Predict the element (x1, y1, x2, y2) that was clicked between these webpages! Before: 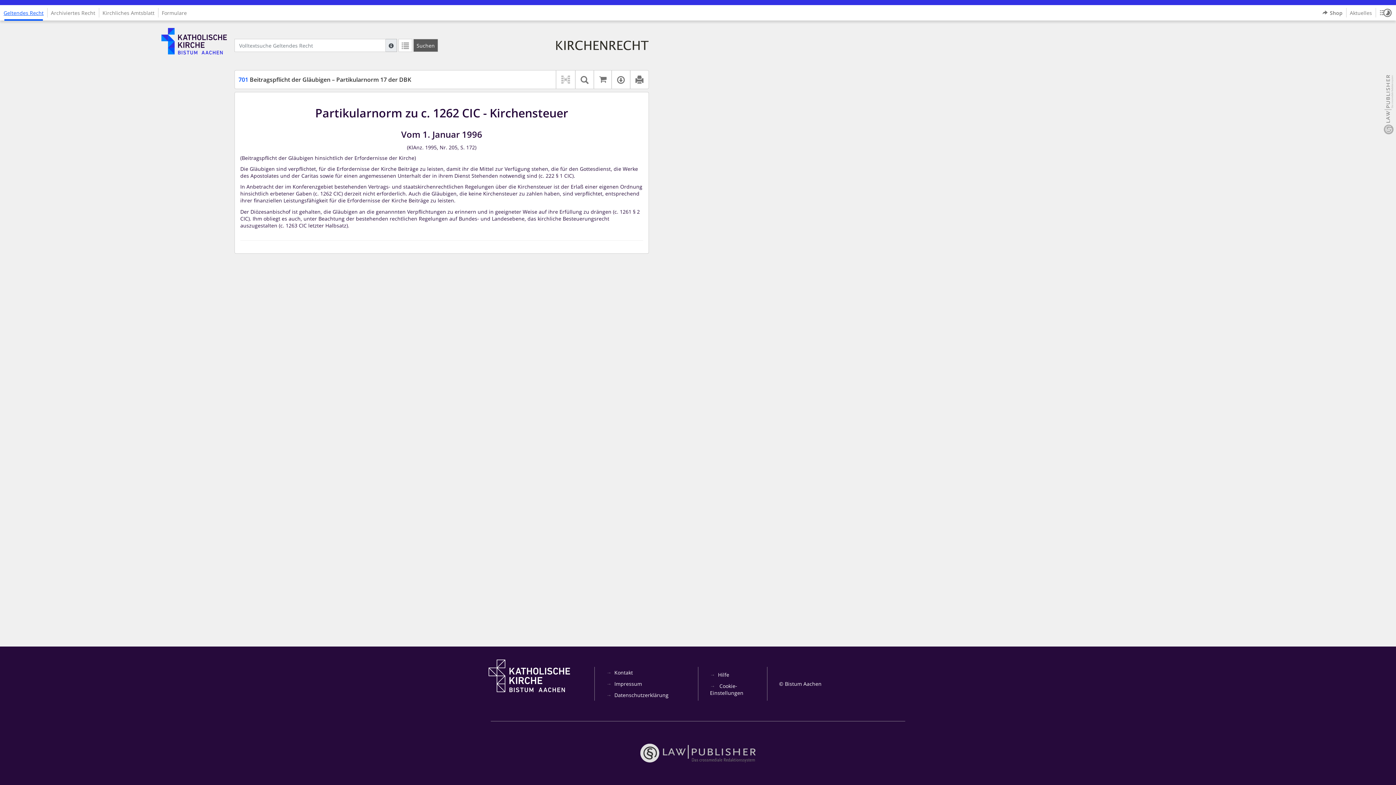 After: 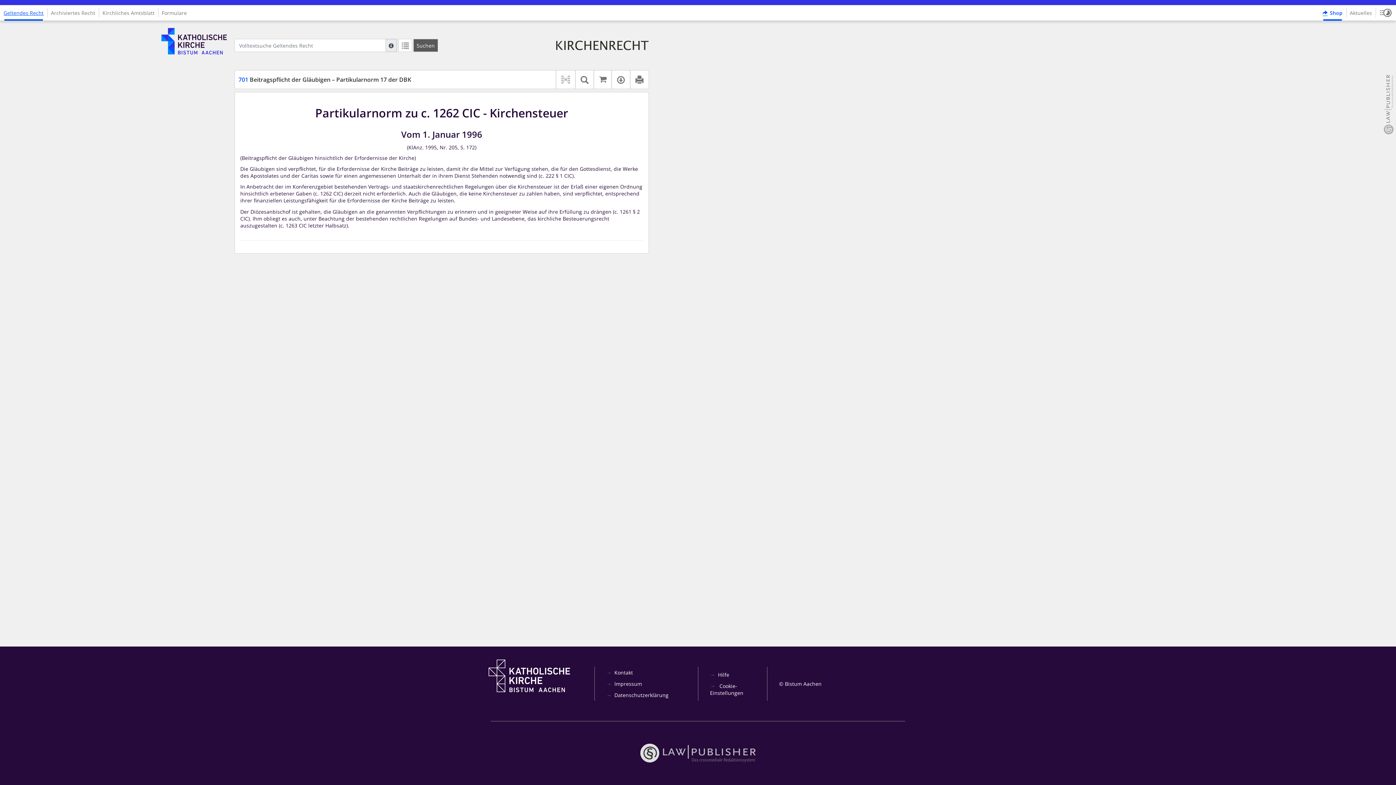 Action: bbox: (1319, 5, 1346, 20) label: Shop